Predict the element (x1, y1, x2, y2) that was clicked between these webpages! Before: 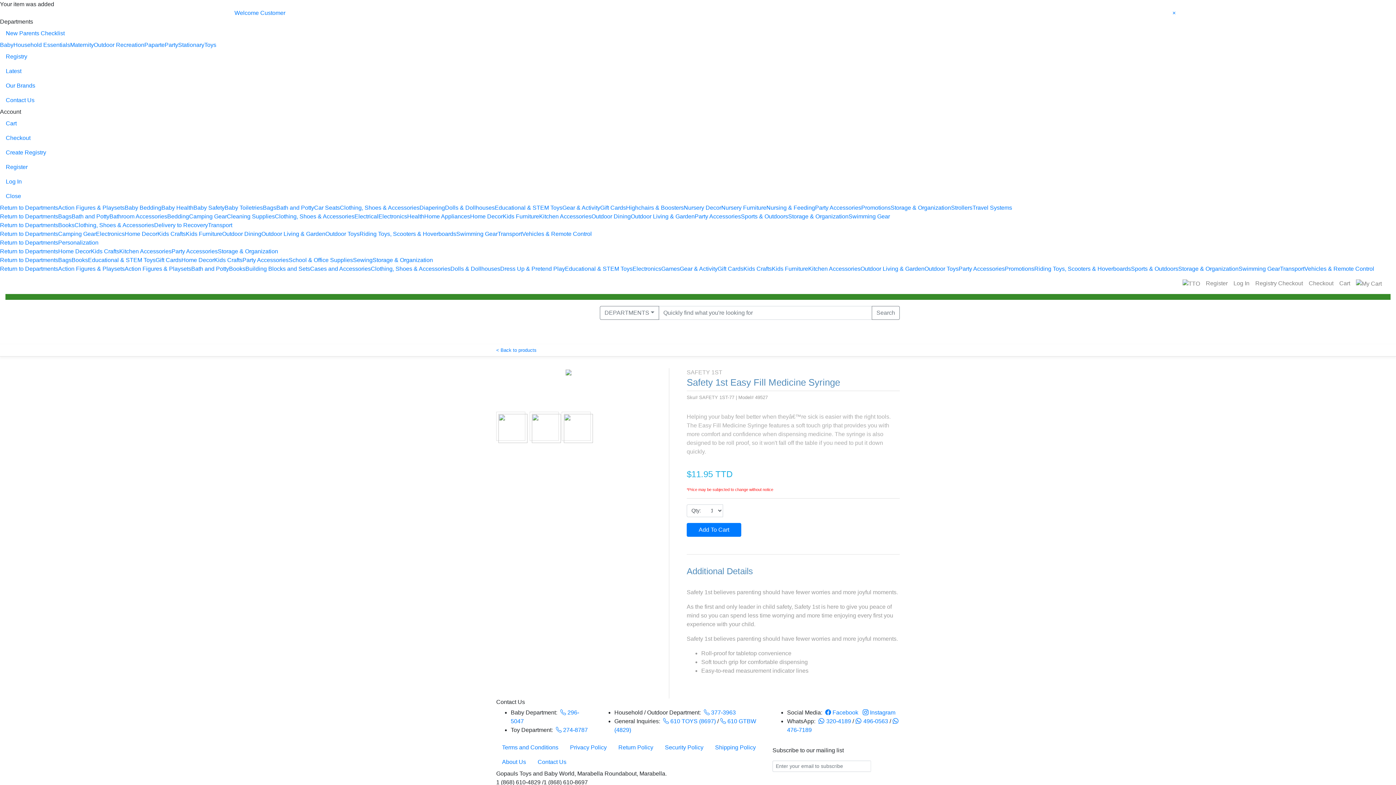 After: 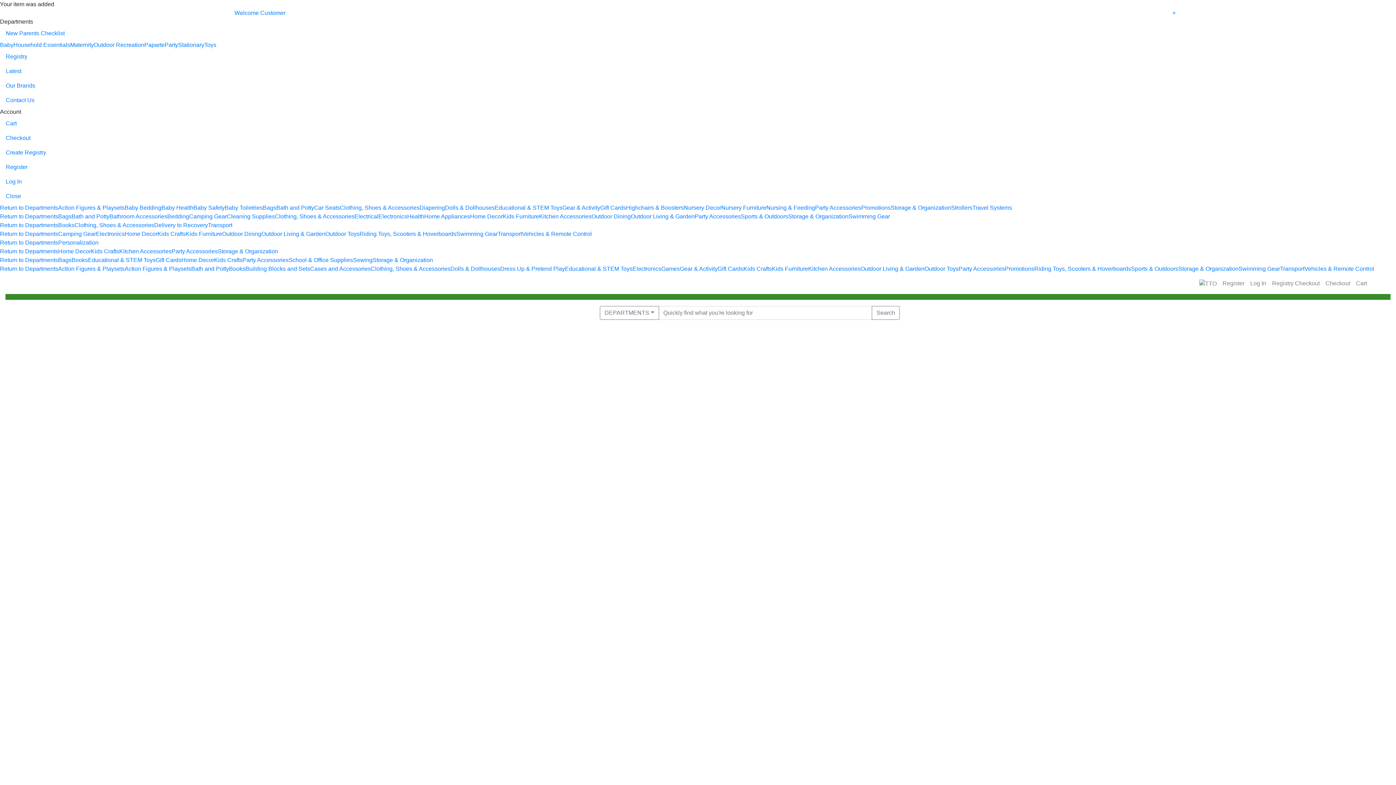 Action: bbox: (924, 265, 958, 272) label: Outdoor Toys